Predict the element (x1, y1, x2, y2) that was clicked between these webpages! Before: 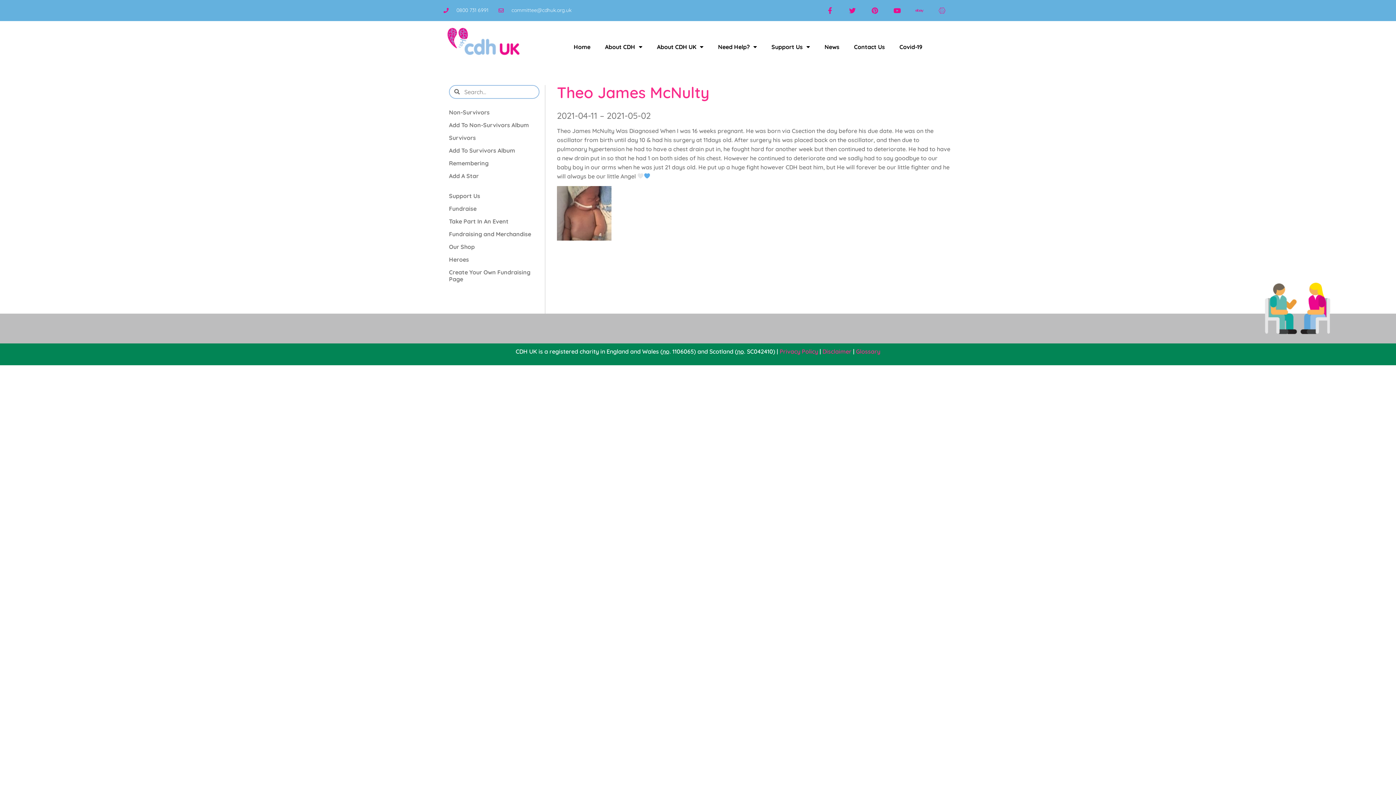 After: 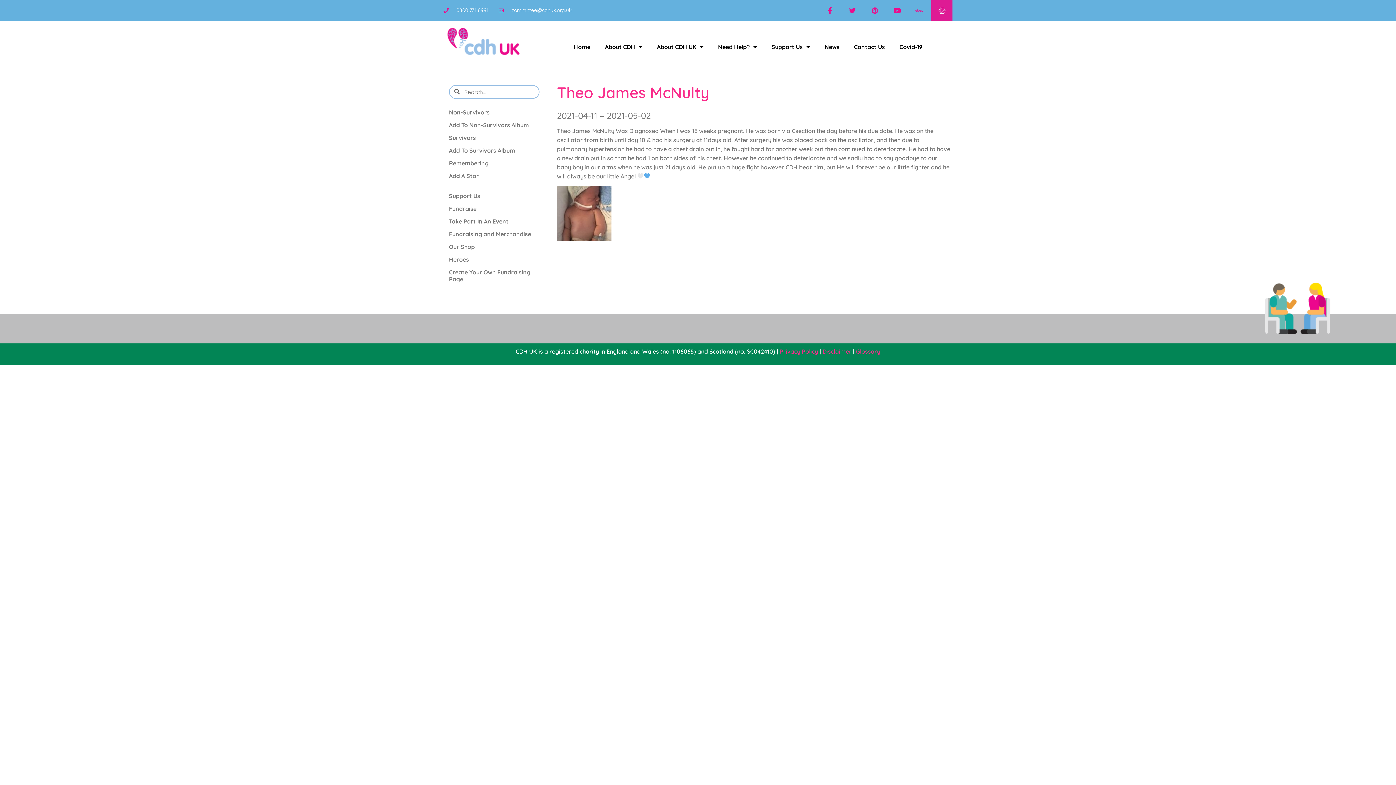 Action: label: Connectdevelop bbox: (931, 0, 952, 20)